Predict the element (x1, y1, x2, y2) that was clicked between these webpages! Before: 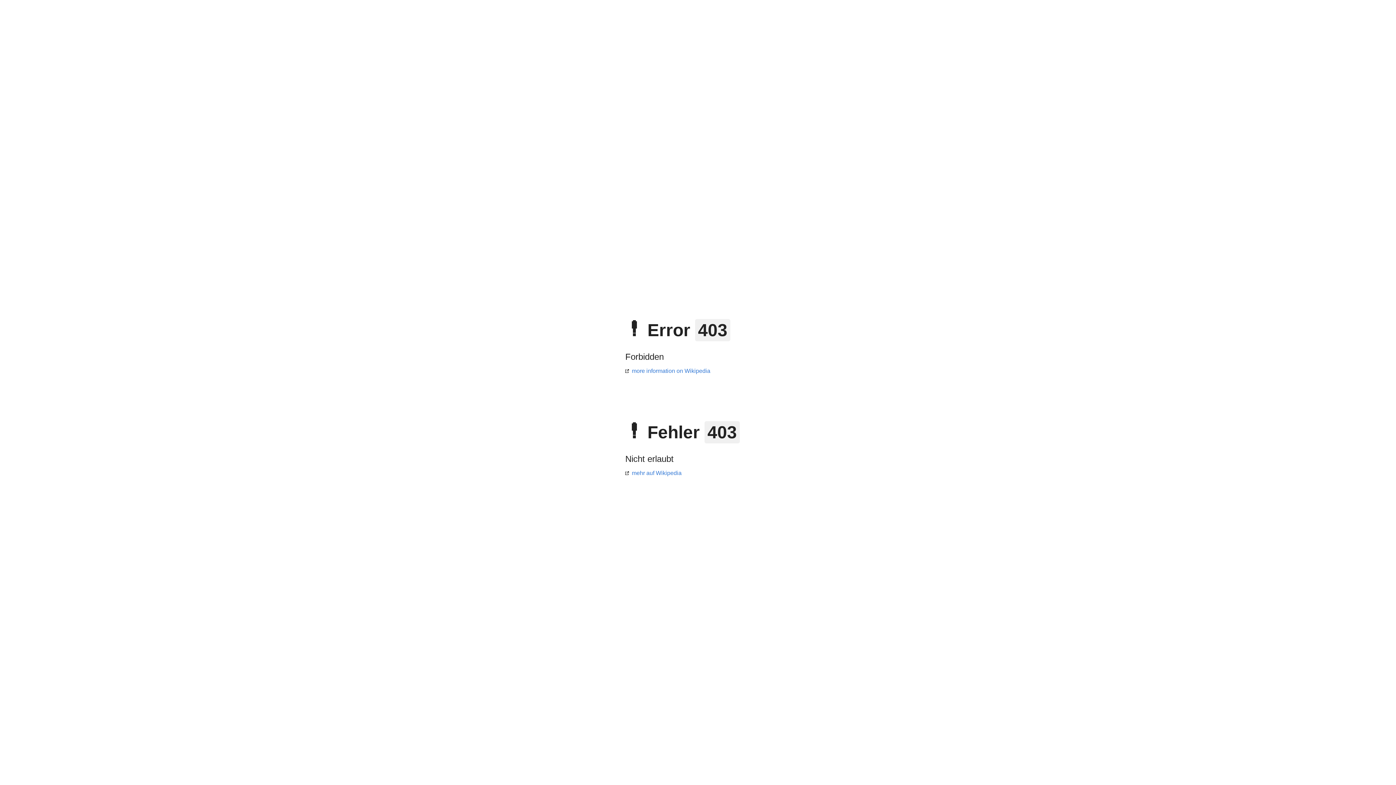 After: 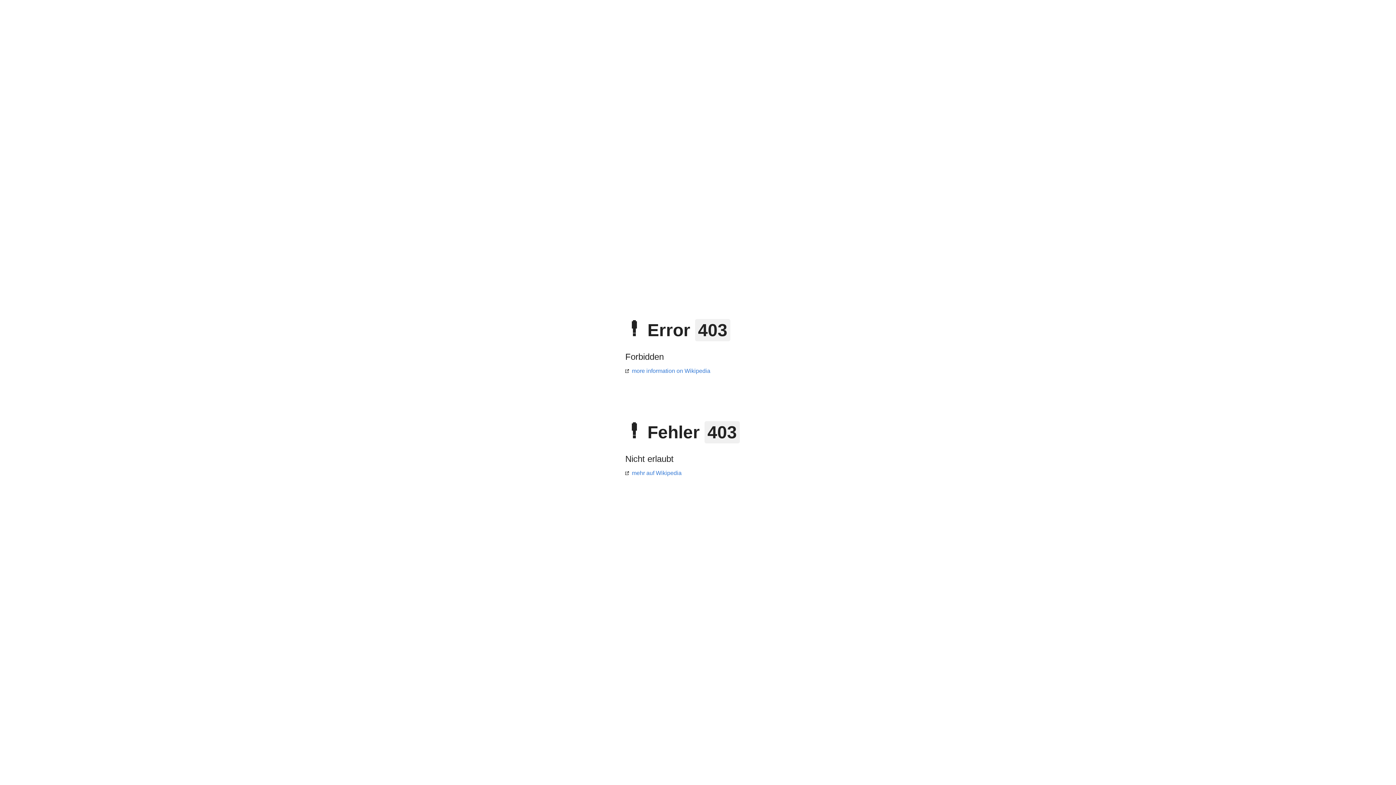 Action: bbox: (625, 470, 681, 476) label: mehr auf Wikipedia